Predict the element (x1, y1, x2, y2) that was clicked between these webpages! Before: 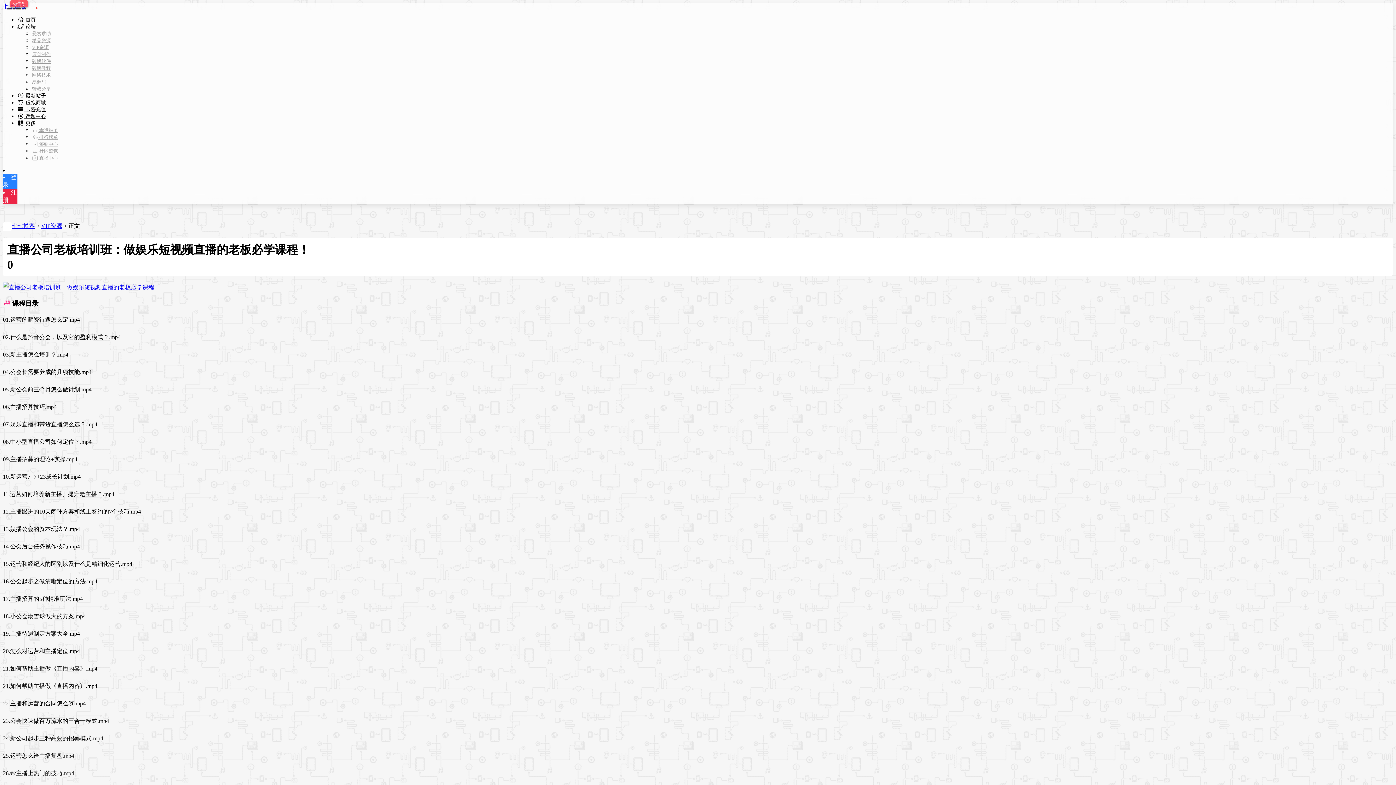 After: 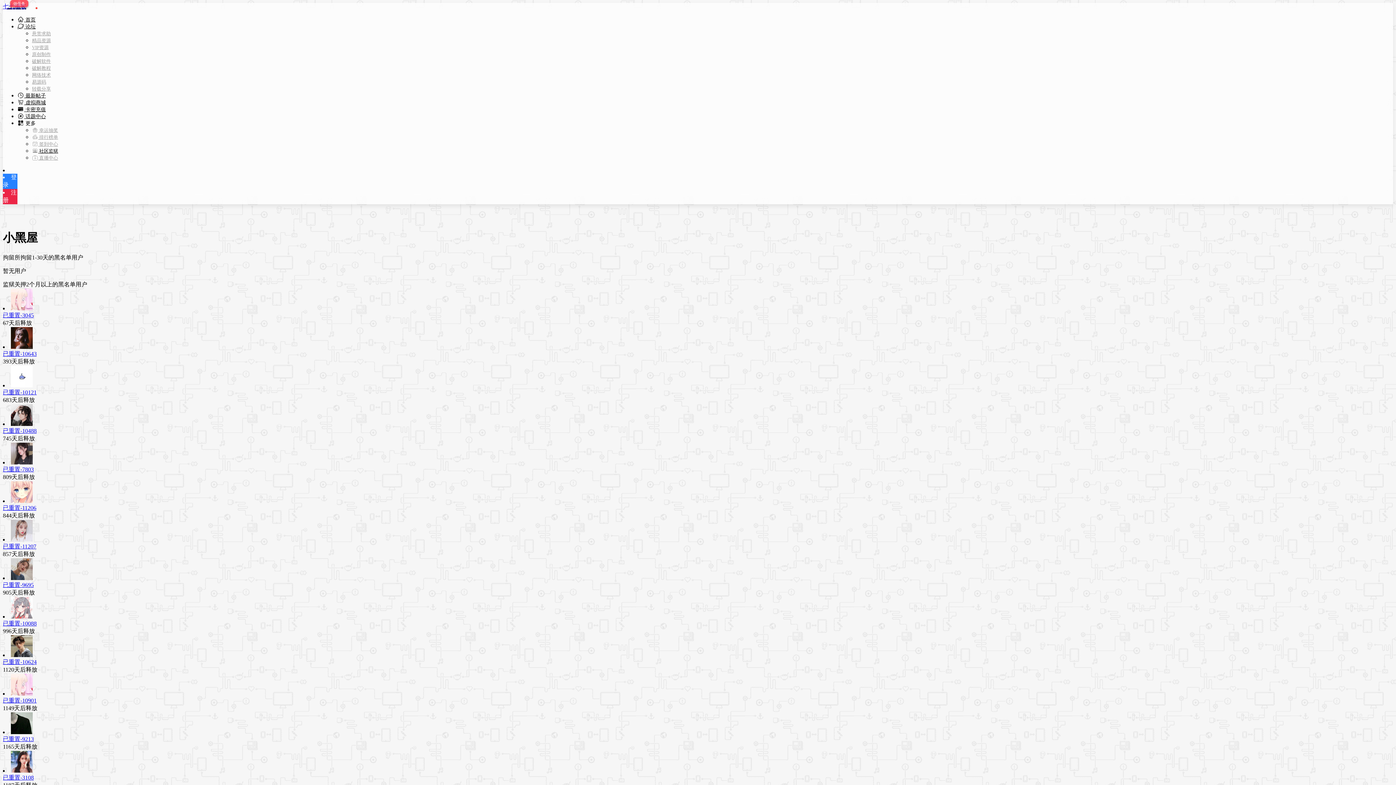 Action: bbox: (32, 148, 58, 153) label:  社区监狱